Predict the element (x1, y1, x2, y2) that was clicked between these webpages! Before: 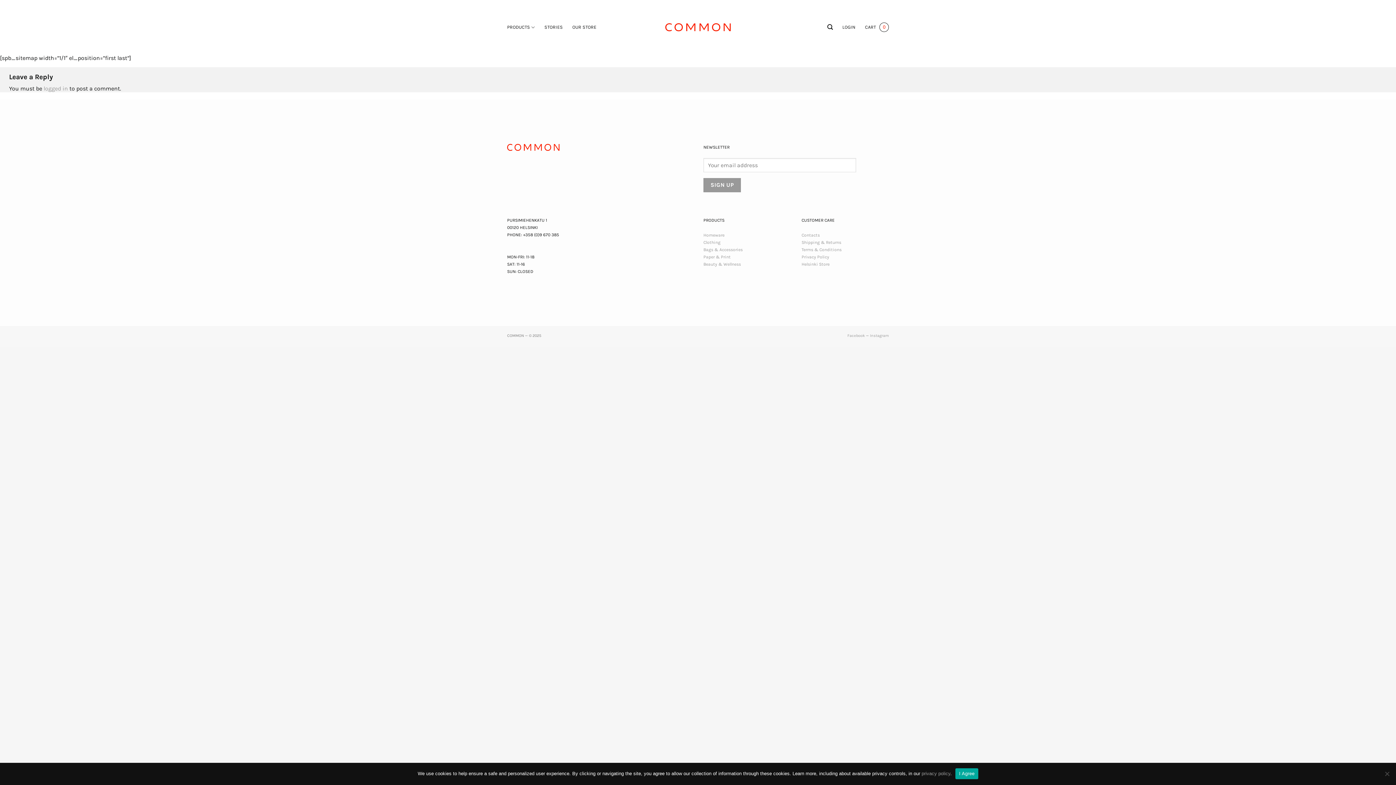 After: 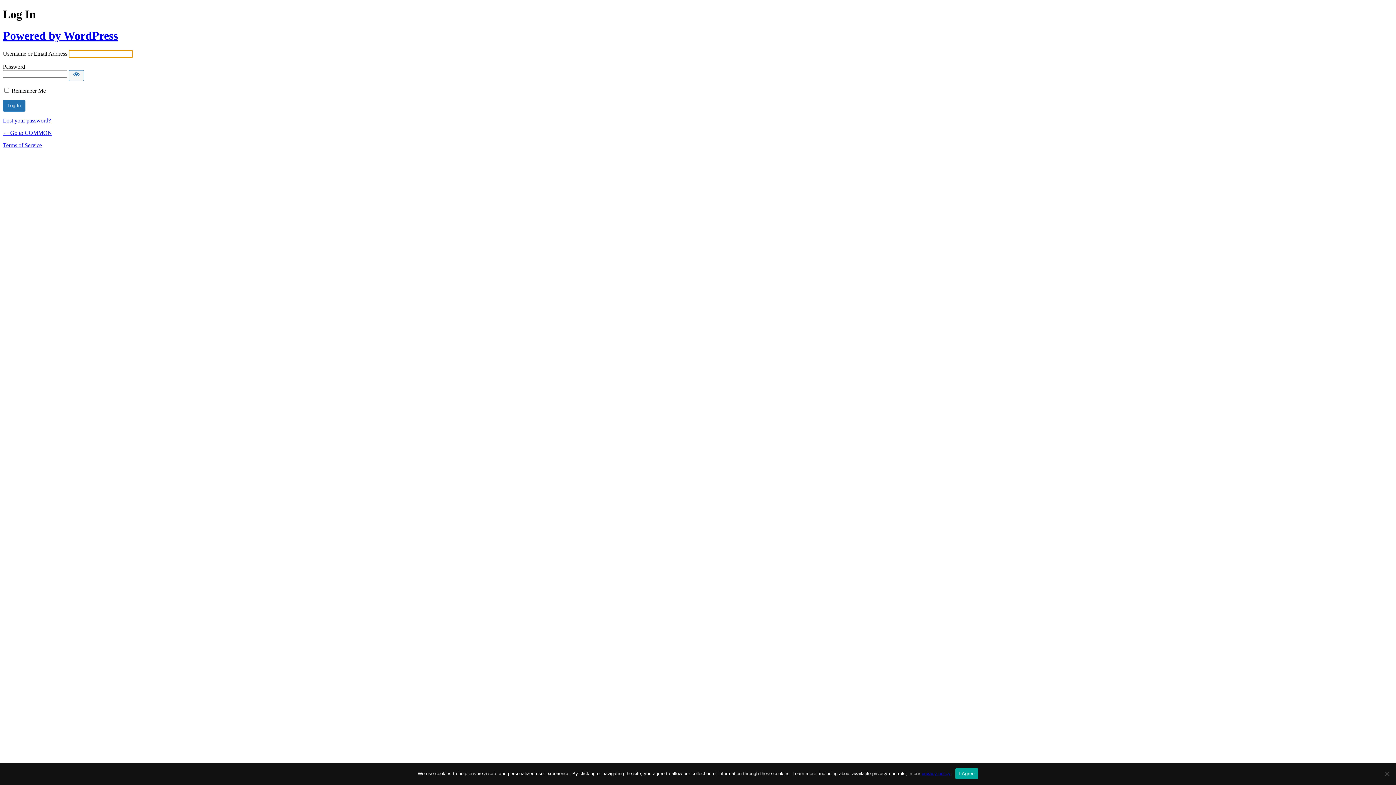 Action: label: logged in bbox: (43, 84, 68, 91)